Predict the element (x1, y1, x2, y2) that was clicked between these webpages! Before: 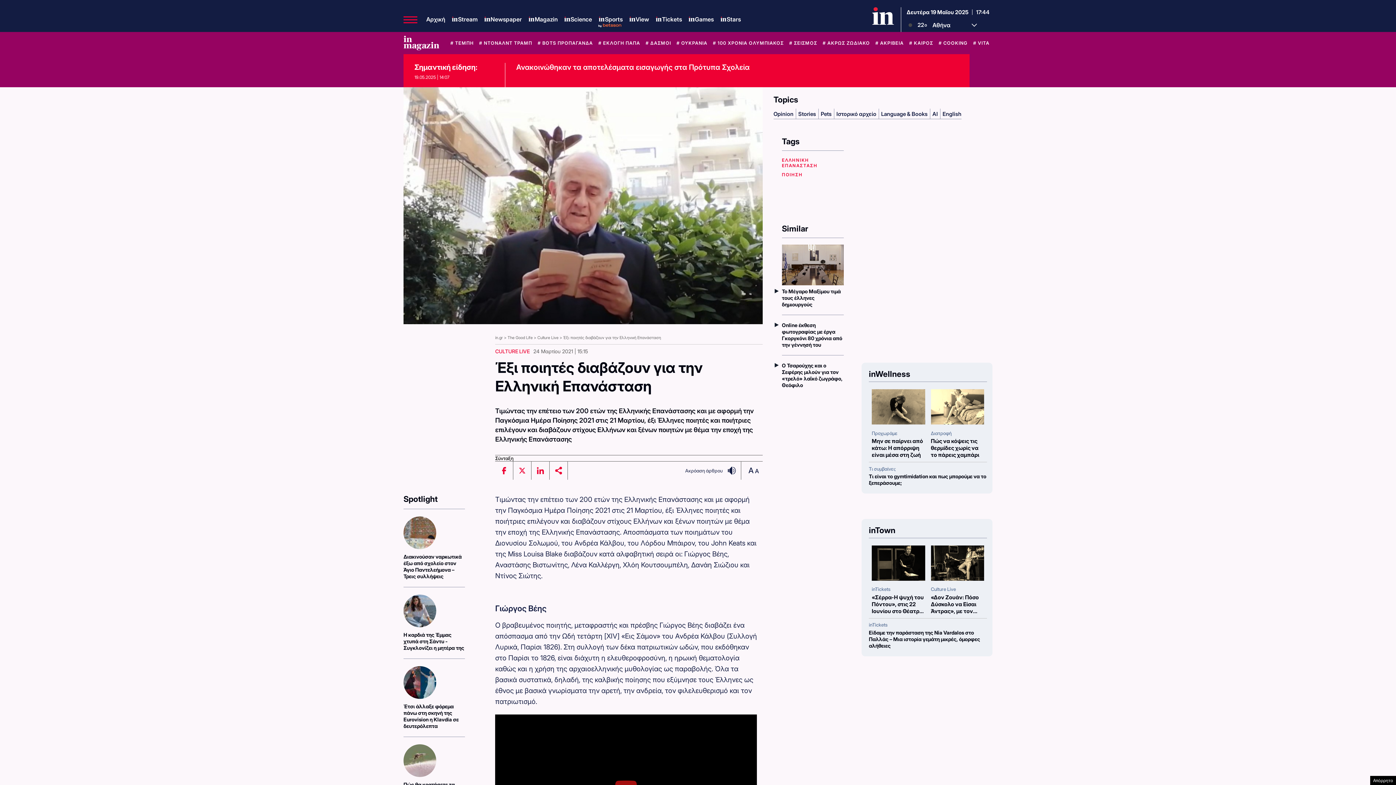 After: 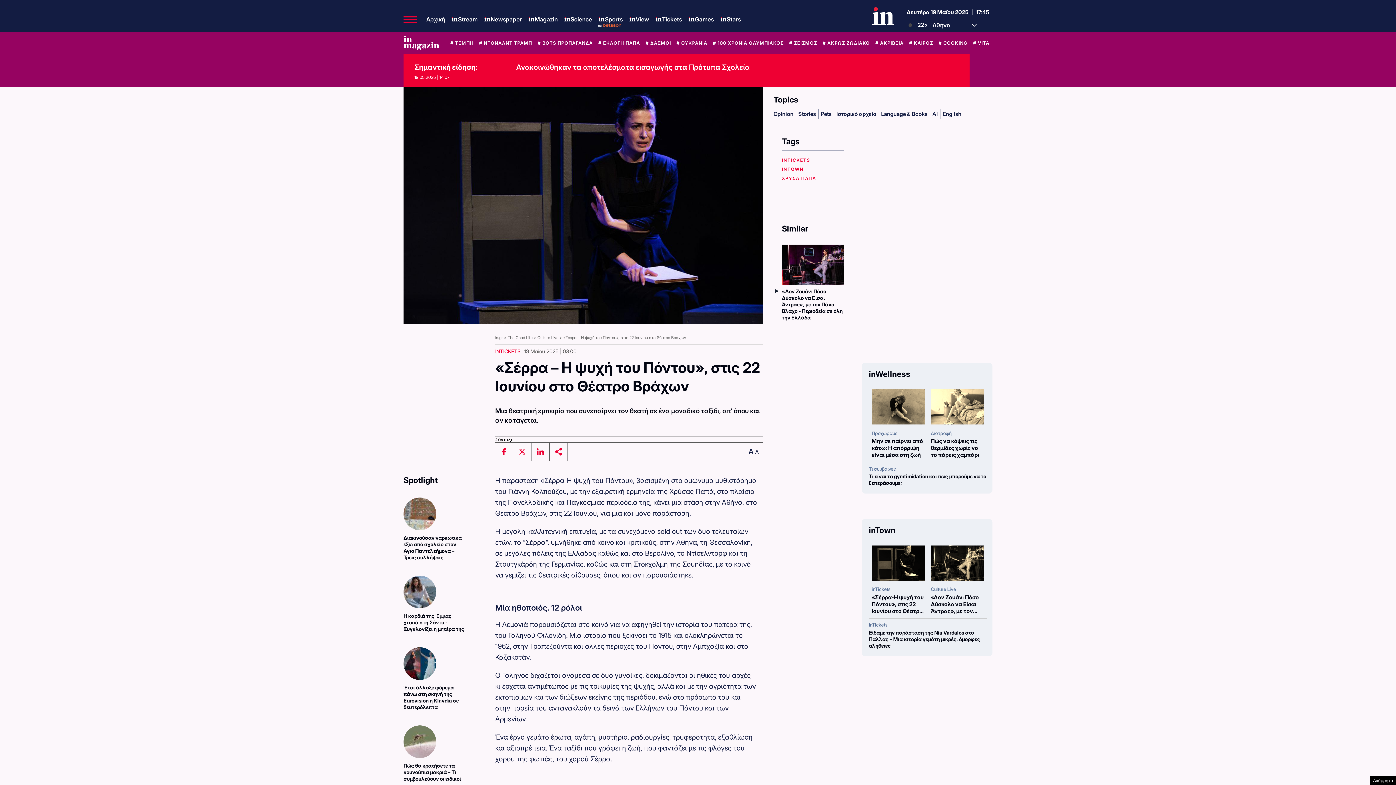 Action: label: «Σέρρα-Η ψυχή του Πόντου», στις 22 Ιουνίου στο Θέατρο Βράχων bbox: (872, 594, 925, 614)